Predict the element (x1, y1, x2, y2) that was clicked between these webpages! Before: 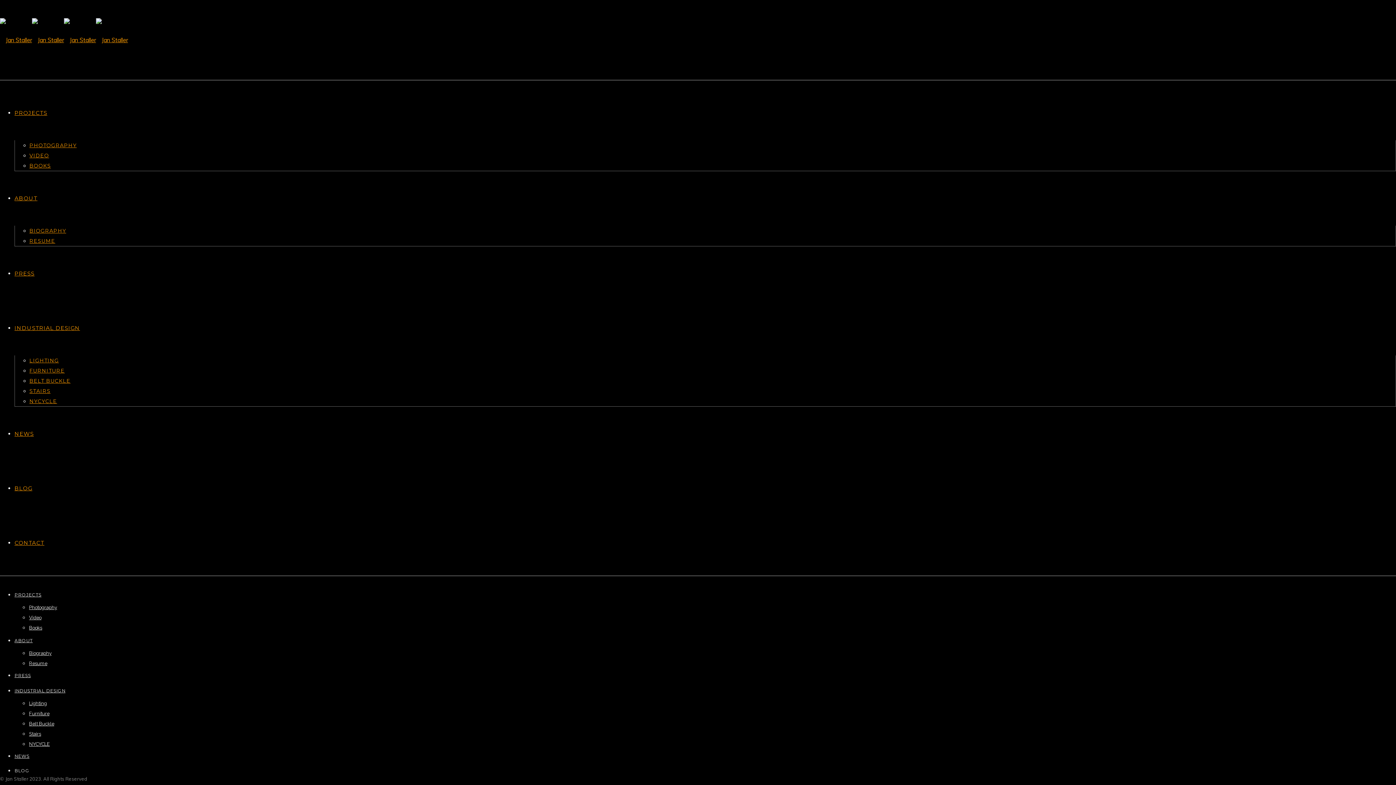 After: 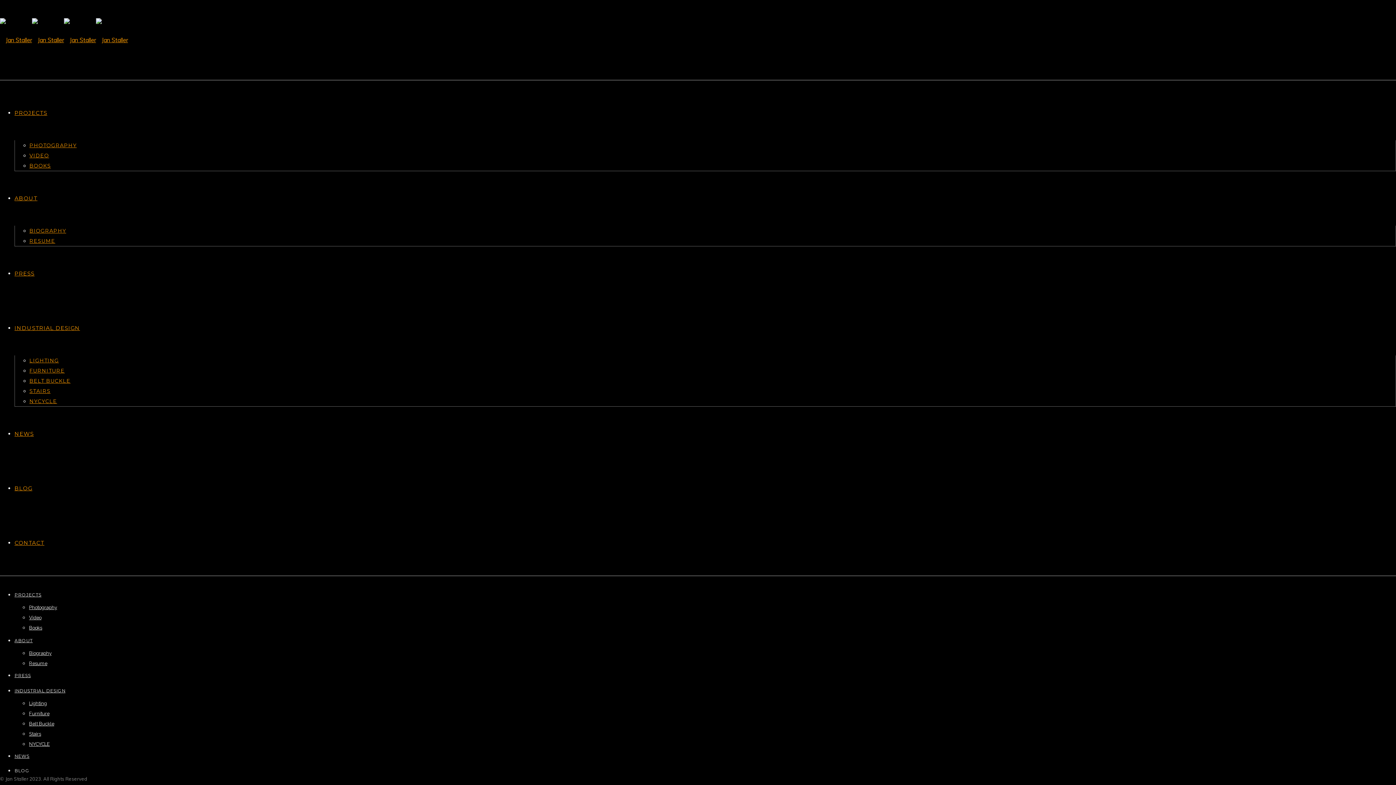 Action: label: PRESS bbox: (14, 270, 34, 277)